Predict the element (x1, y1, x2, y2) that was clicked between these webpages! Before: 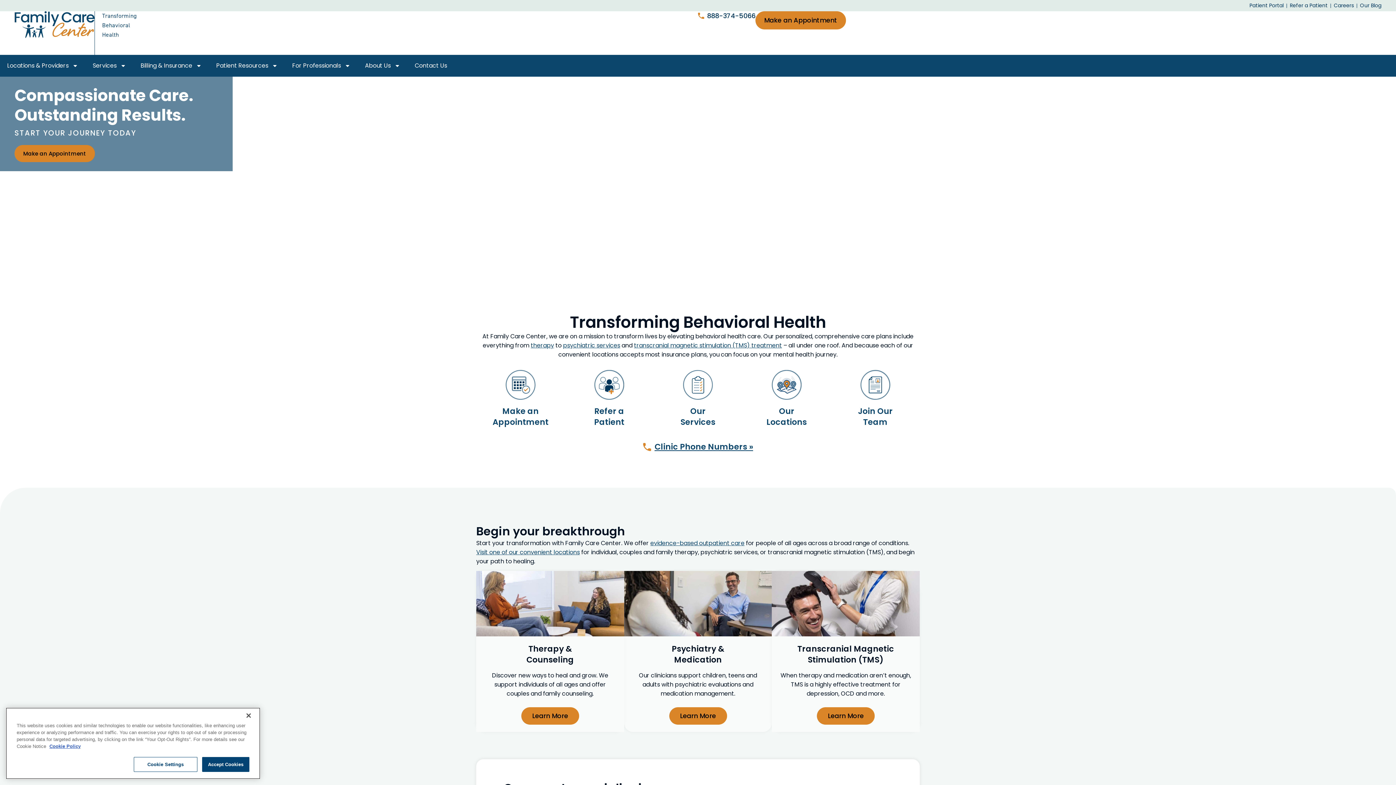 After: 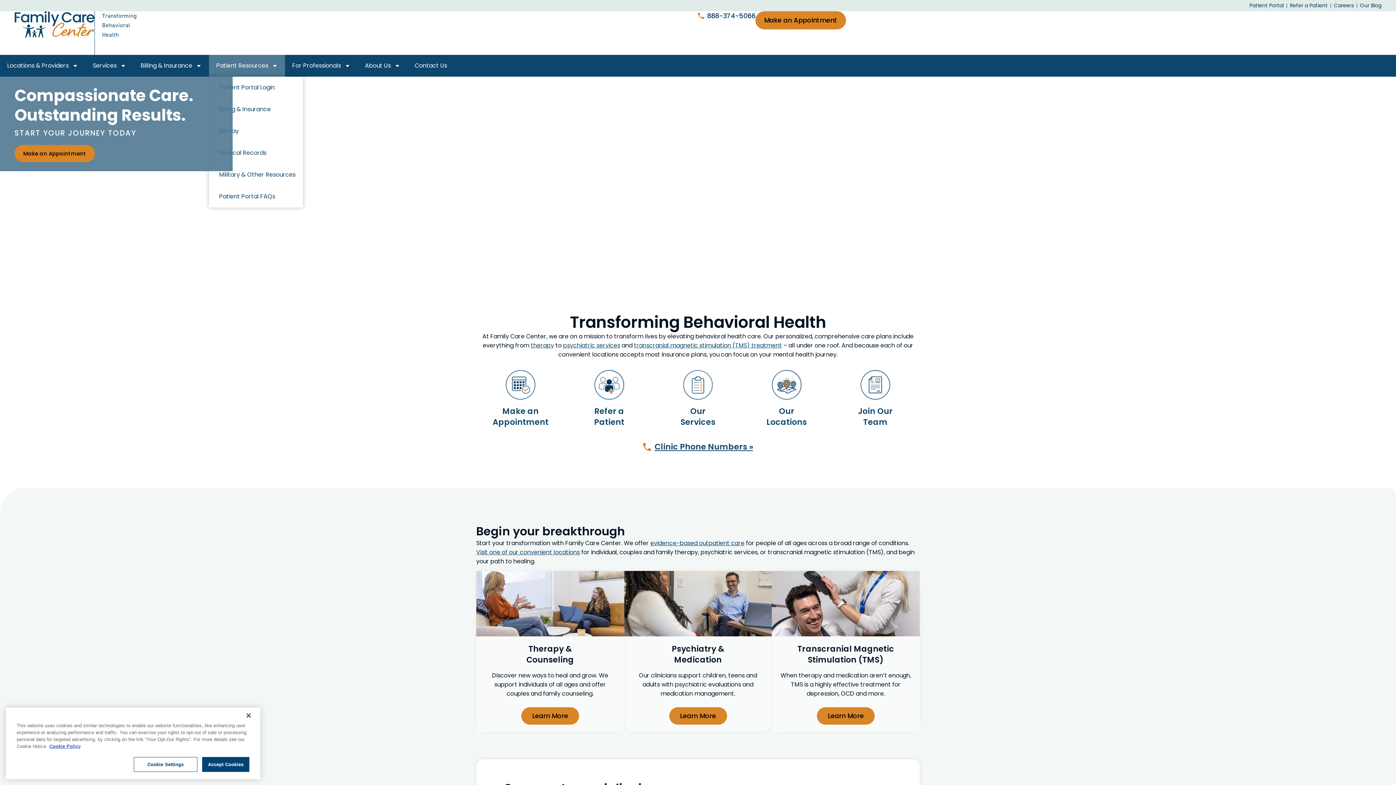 Action: label: Patient Resources bbox: (209, 54, 285, 76)